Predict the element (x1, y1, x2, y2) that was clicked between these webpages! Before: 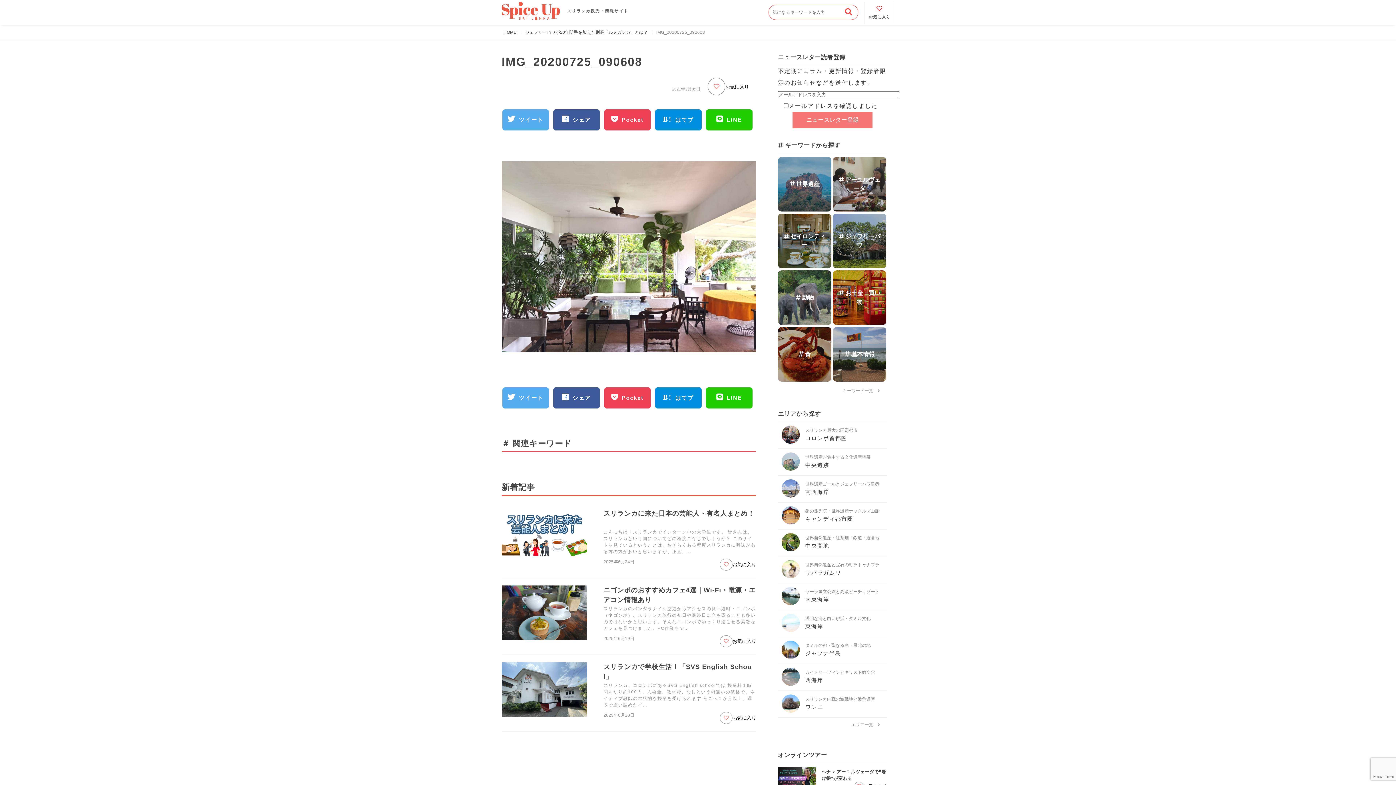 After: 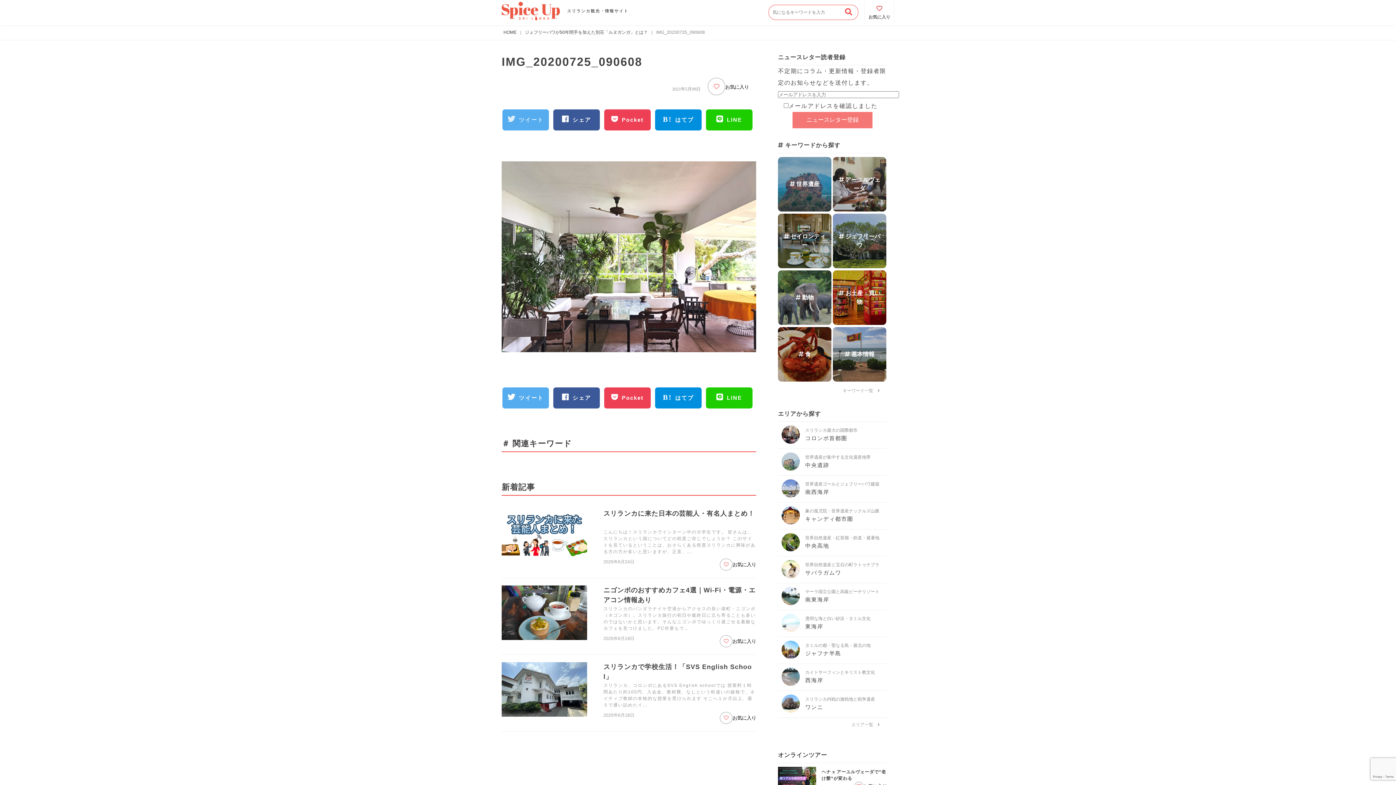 Action: label:  ツイート bbox: (507, 116, 543, 122)